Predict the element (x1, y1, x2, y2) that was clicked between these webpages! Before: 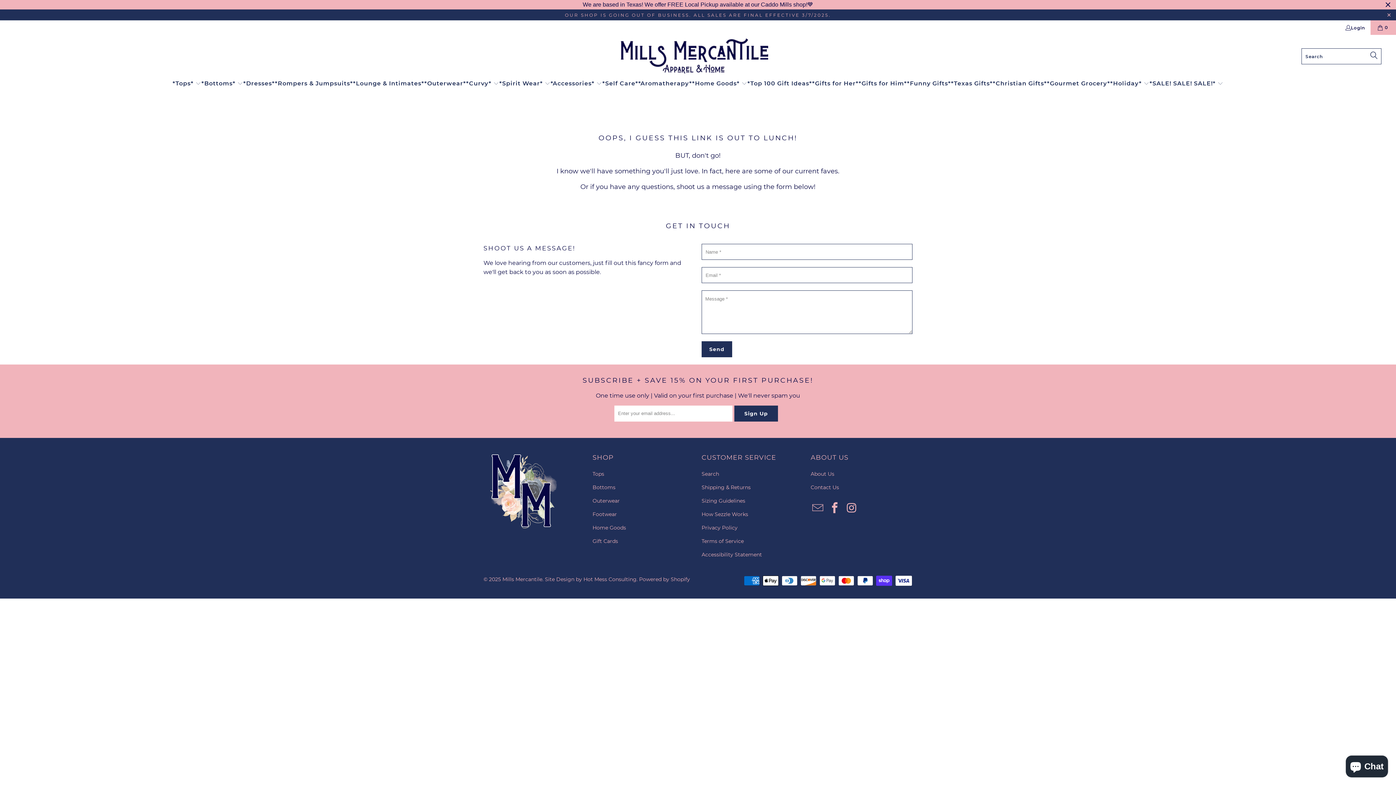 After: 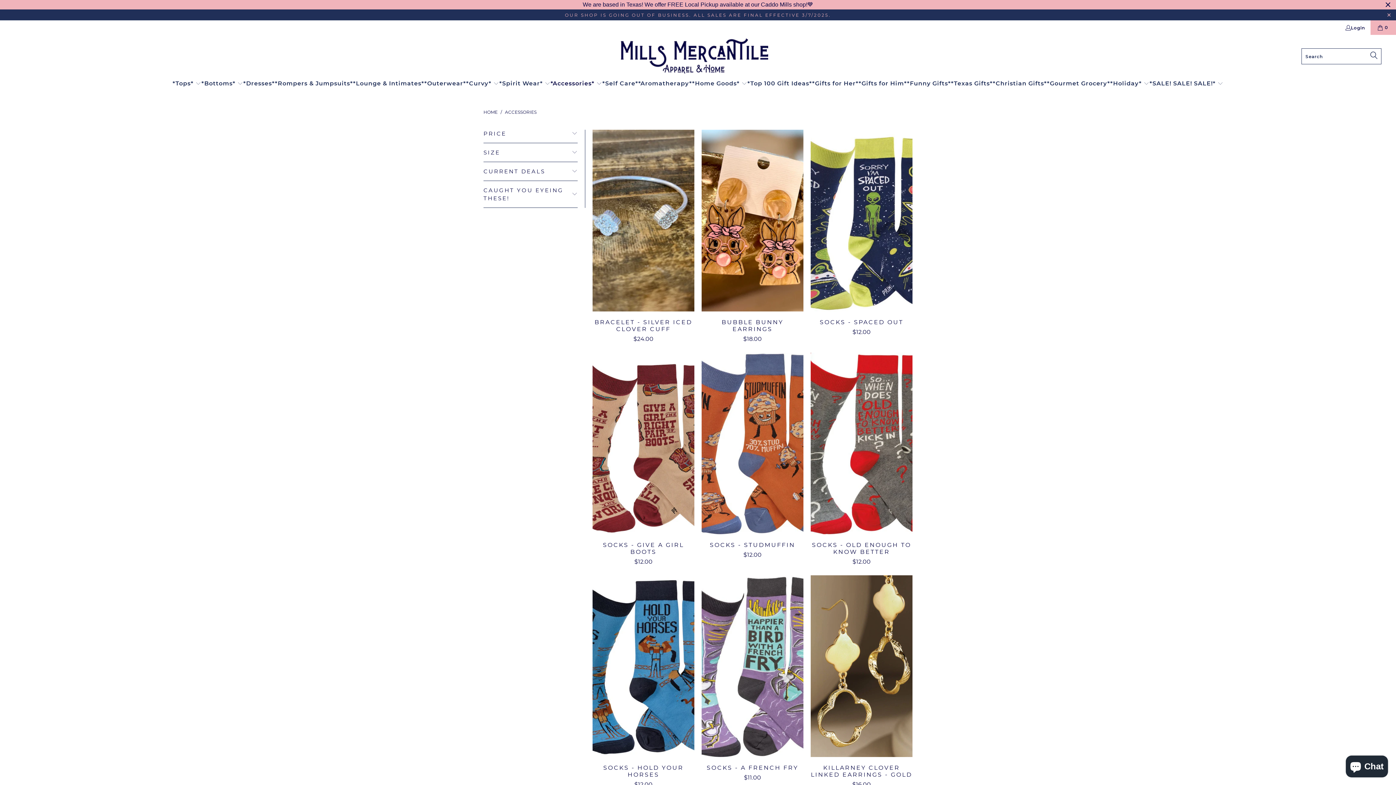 Action: bbox: (550, 74, 602, 93) label: *Accessories* 